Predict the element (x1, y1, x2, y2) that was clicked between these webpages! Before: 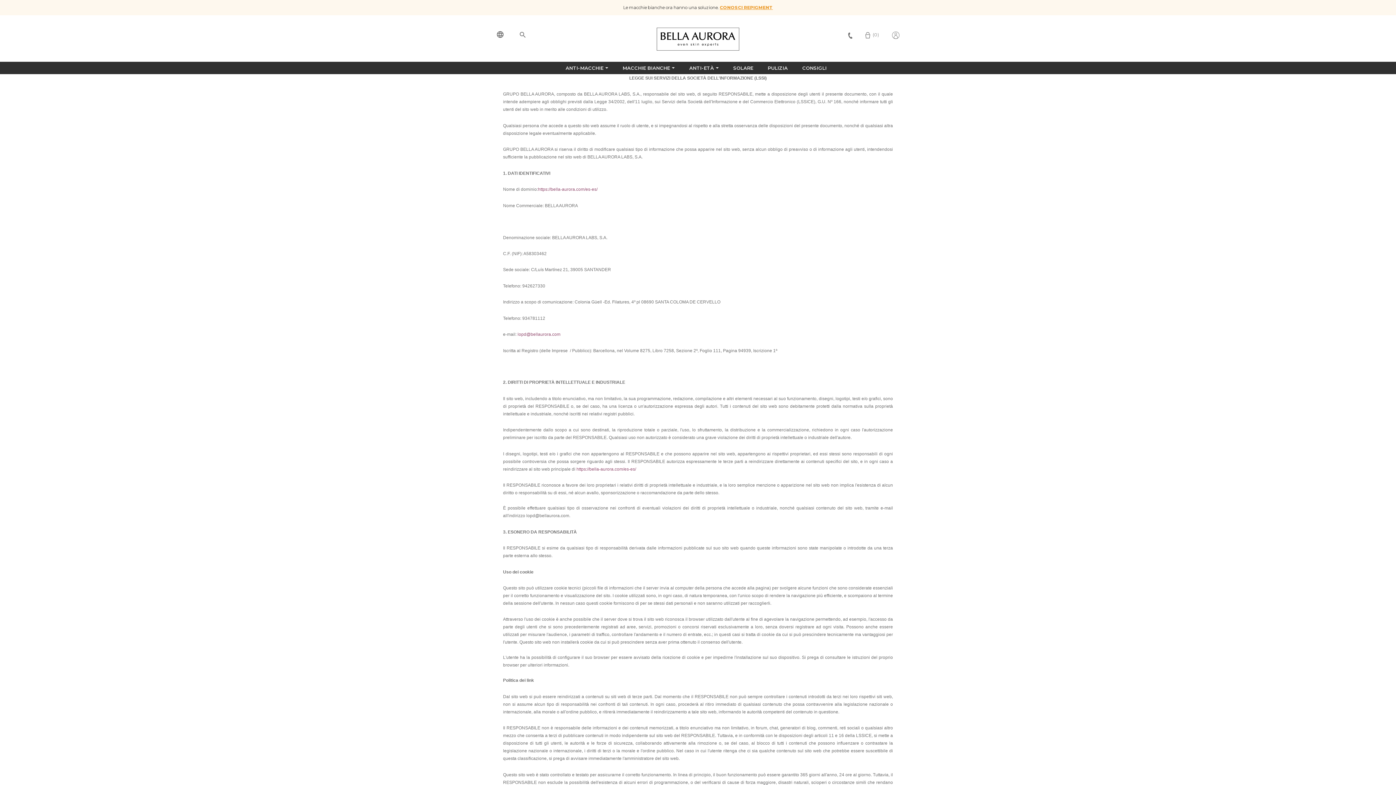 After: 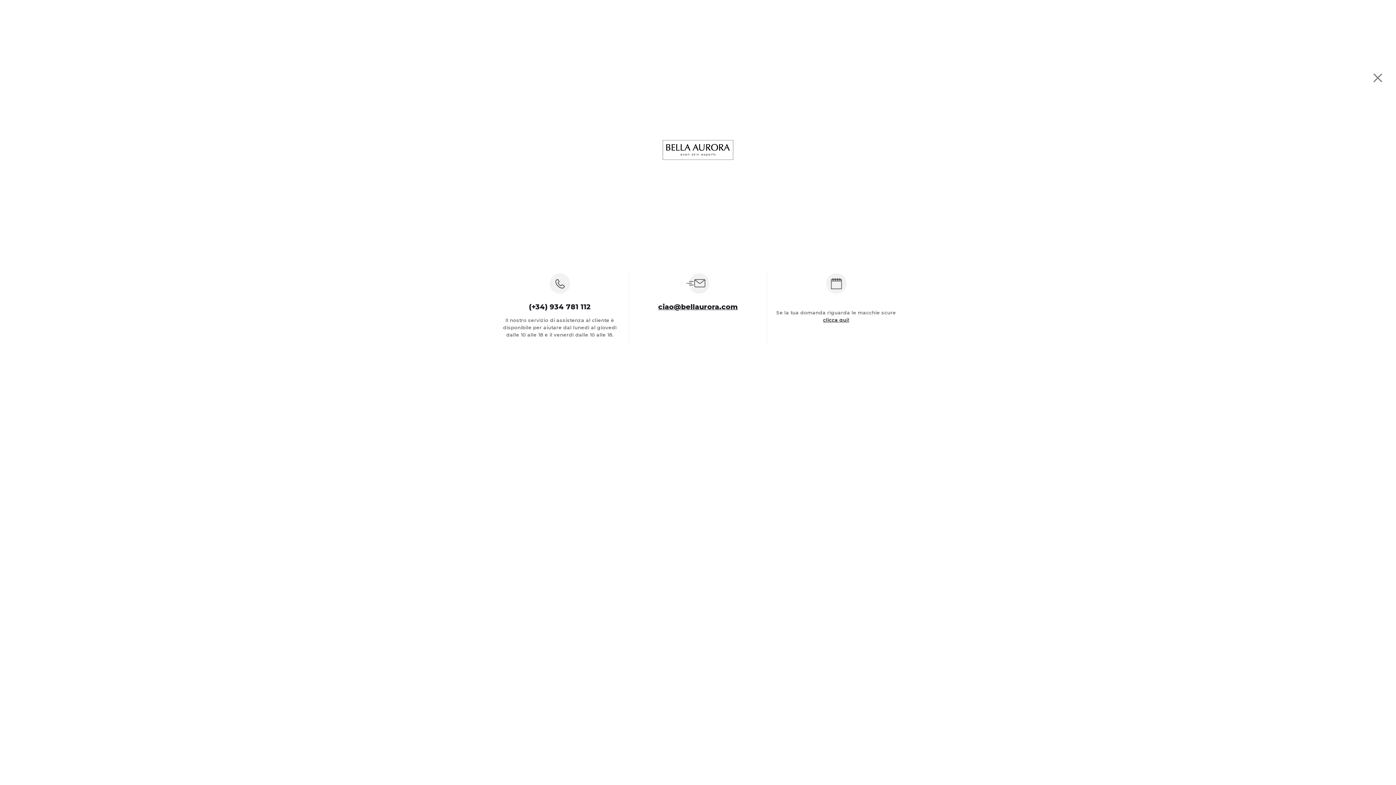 Action: bbox: (846, 32, 854, 37)